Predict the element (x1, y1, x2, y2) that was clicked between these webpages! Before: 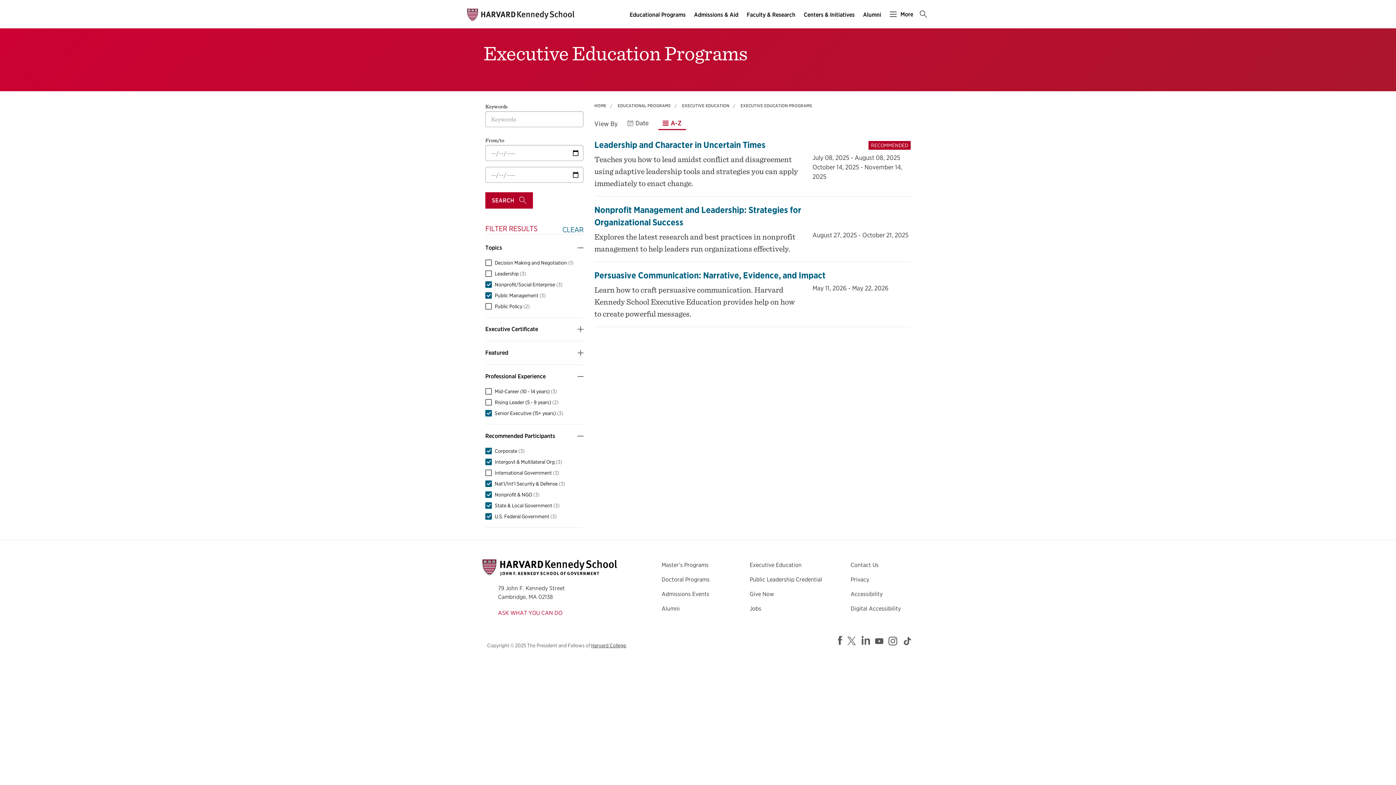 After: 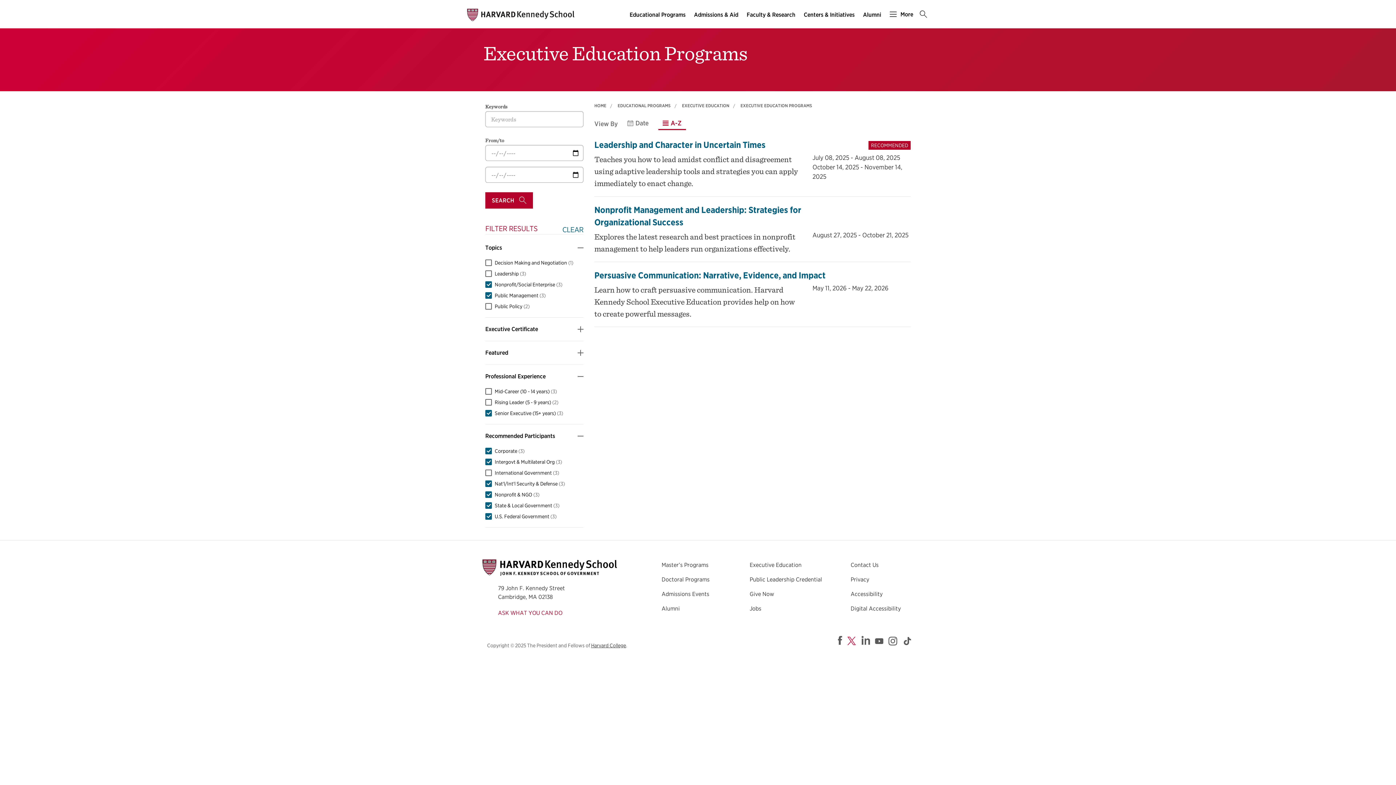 Action: bbox: (847, 637, 858, 646) label: https://twitter.com/kennedy_school